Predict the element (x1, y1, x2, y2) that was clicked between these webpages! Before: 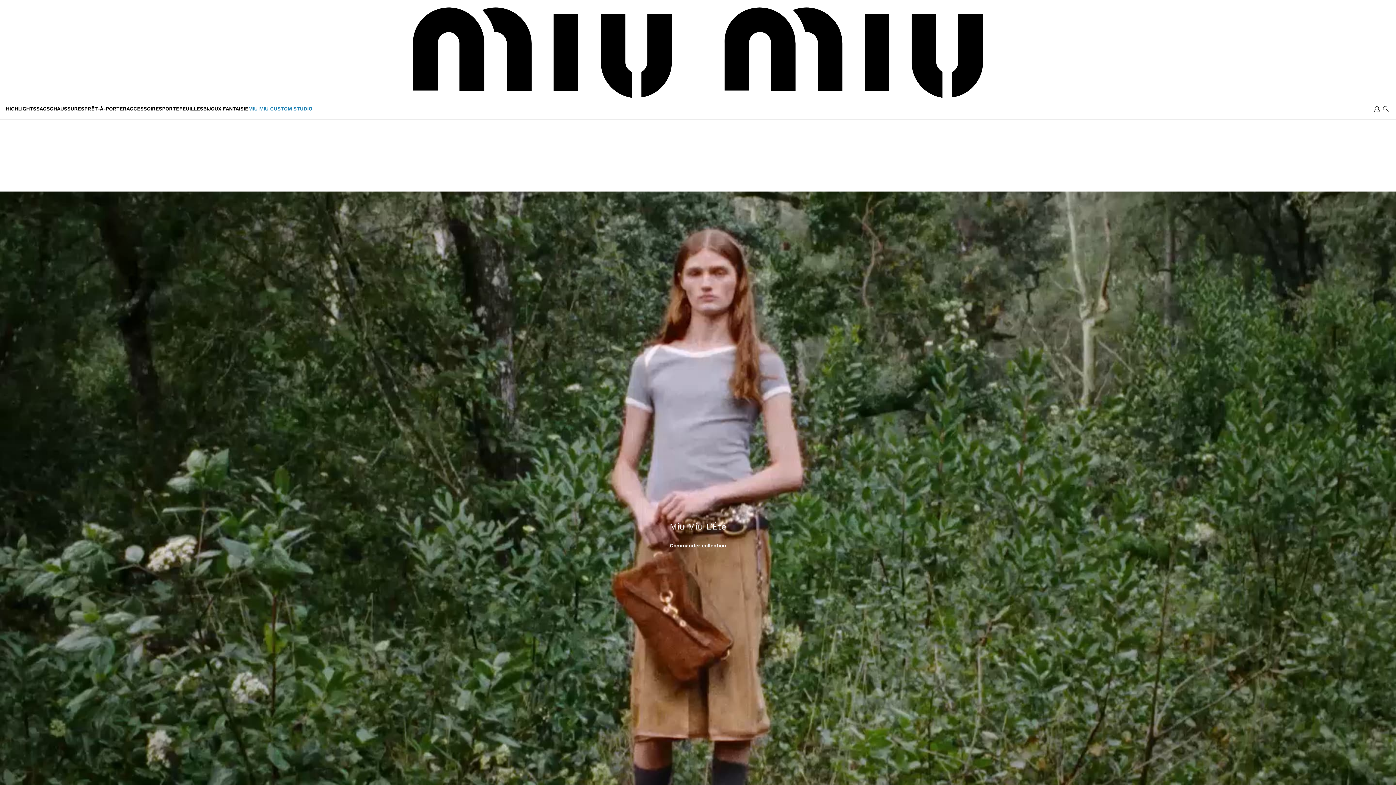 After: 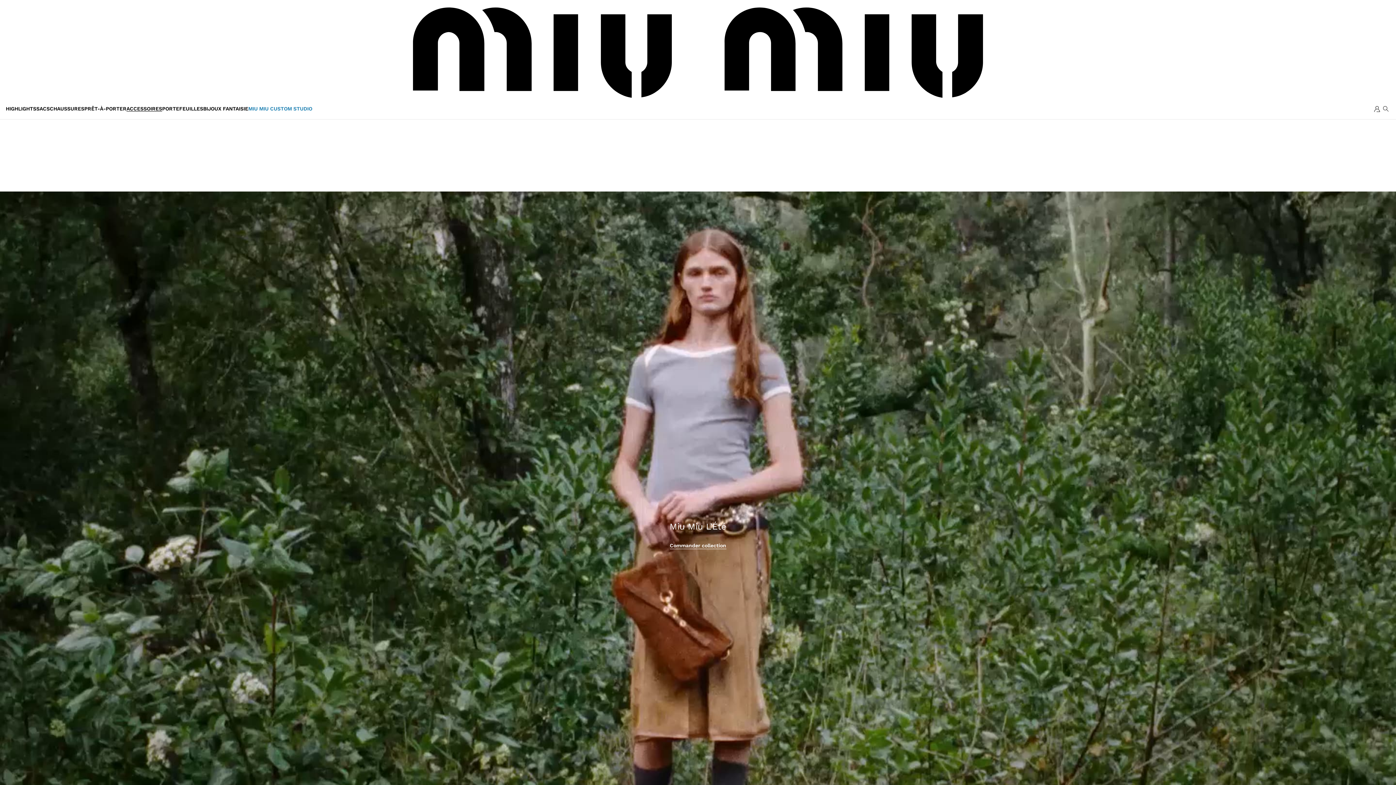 Action: label: Accessoires bbox: (126, 106, 162, 111)